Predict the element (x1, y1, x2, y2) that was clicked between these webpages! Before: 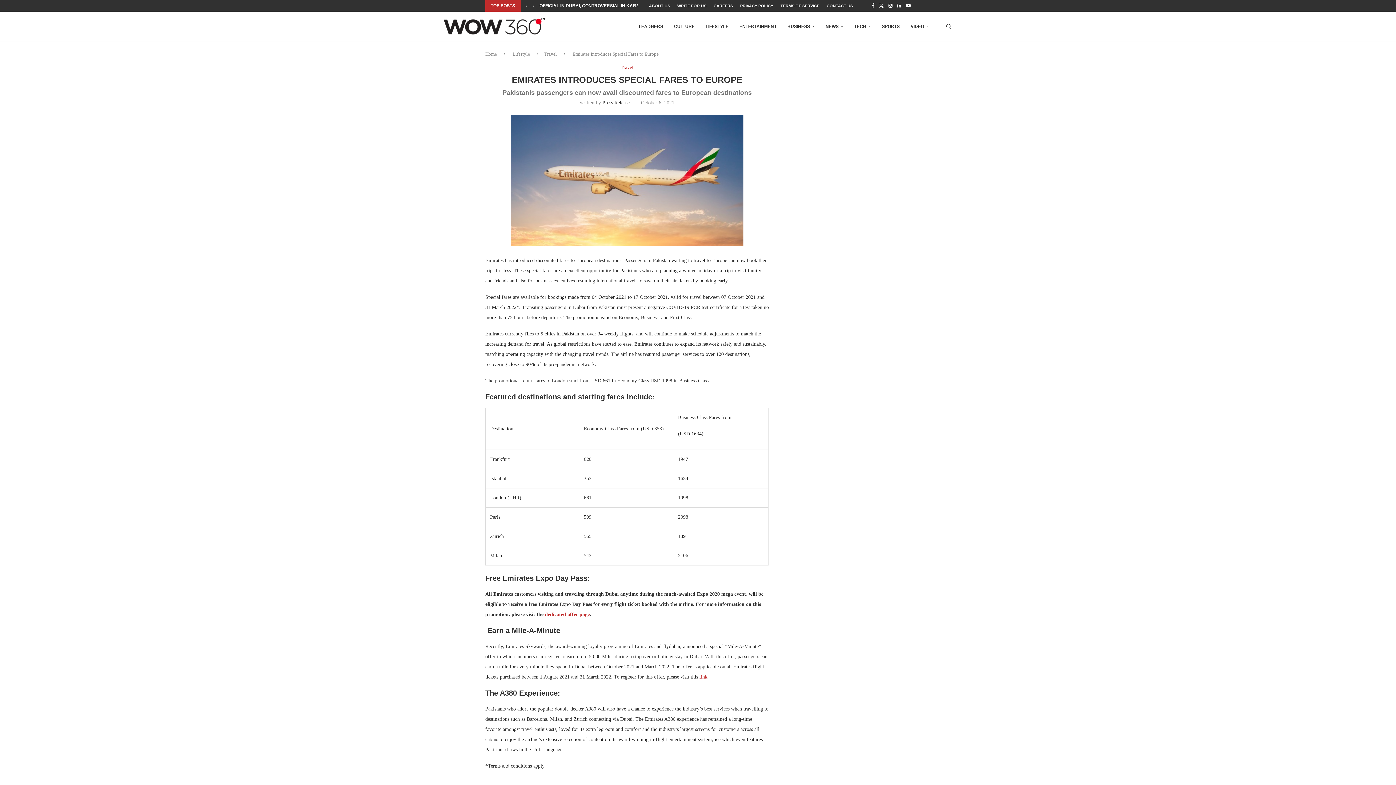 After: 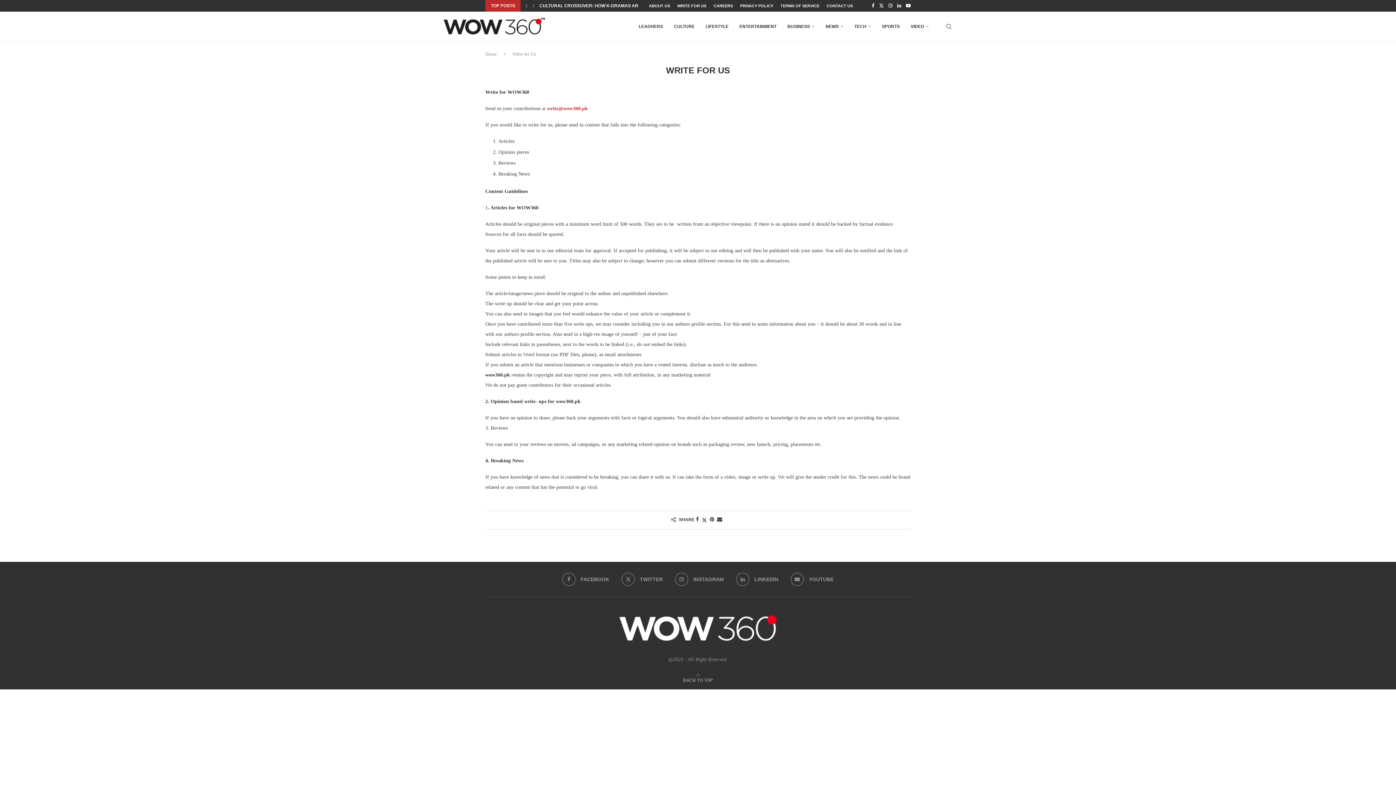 Action: label: WRITE FOR US bbox: (677, 0, 706, 11)